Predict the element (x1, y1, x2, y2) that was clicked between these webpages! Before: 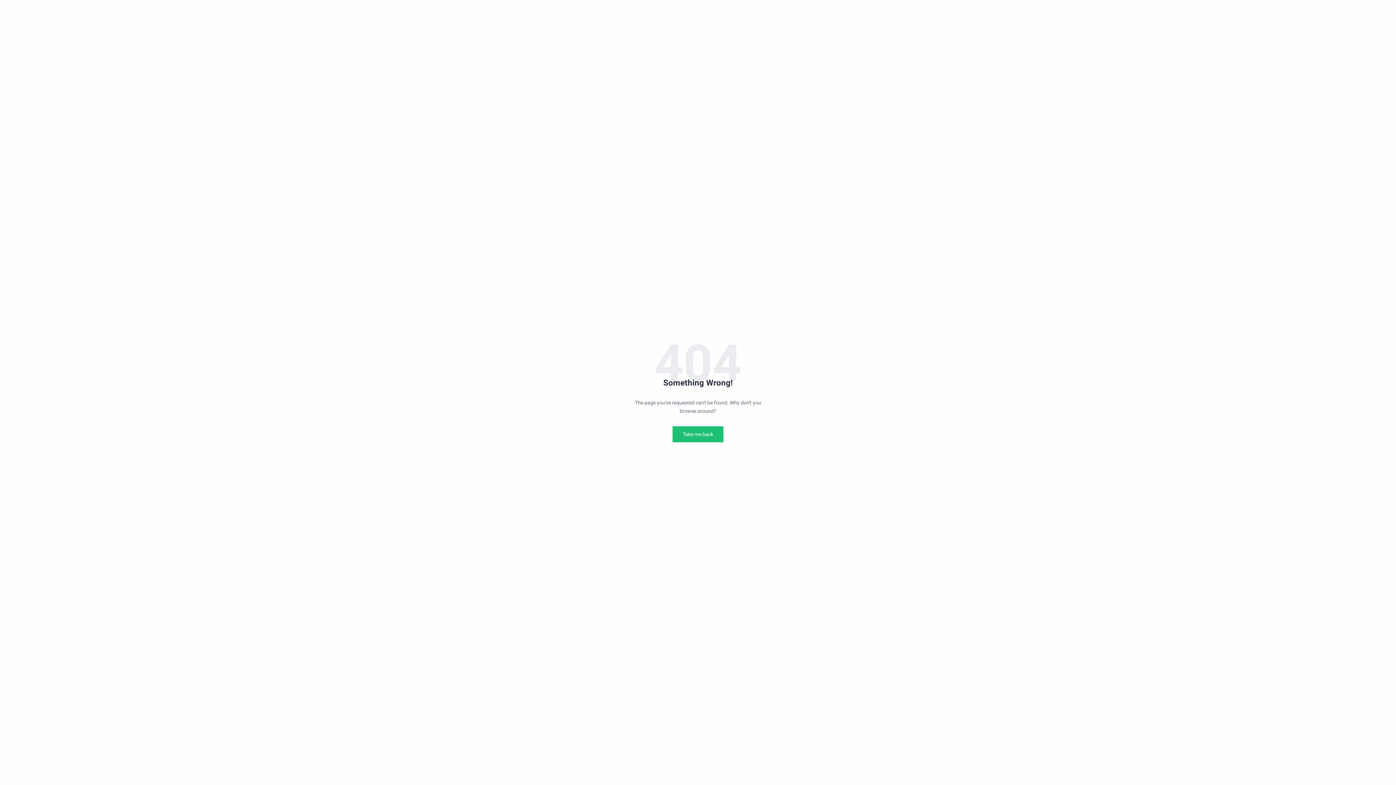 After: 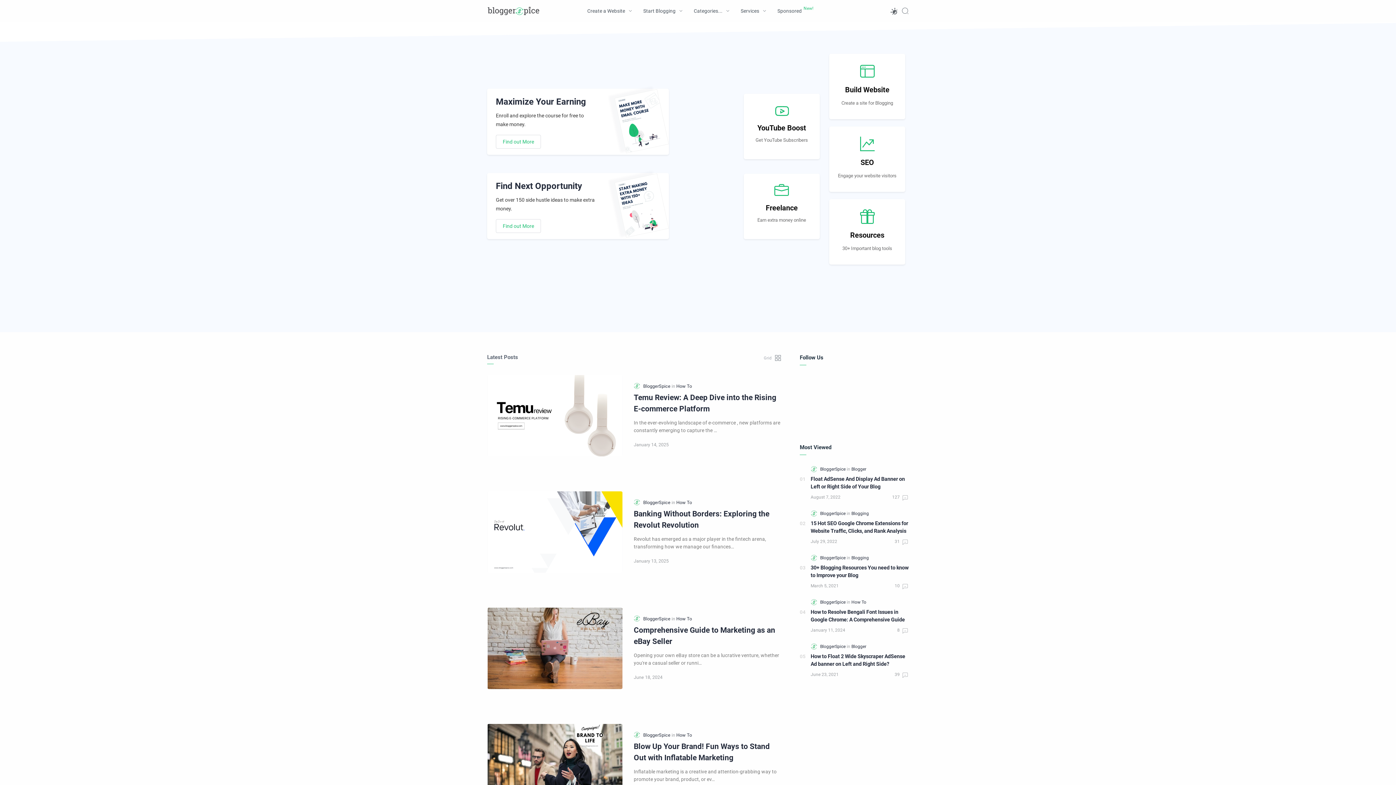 Action: bbox: (672, 426, 723, 442) label: Take me back